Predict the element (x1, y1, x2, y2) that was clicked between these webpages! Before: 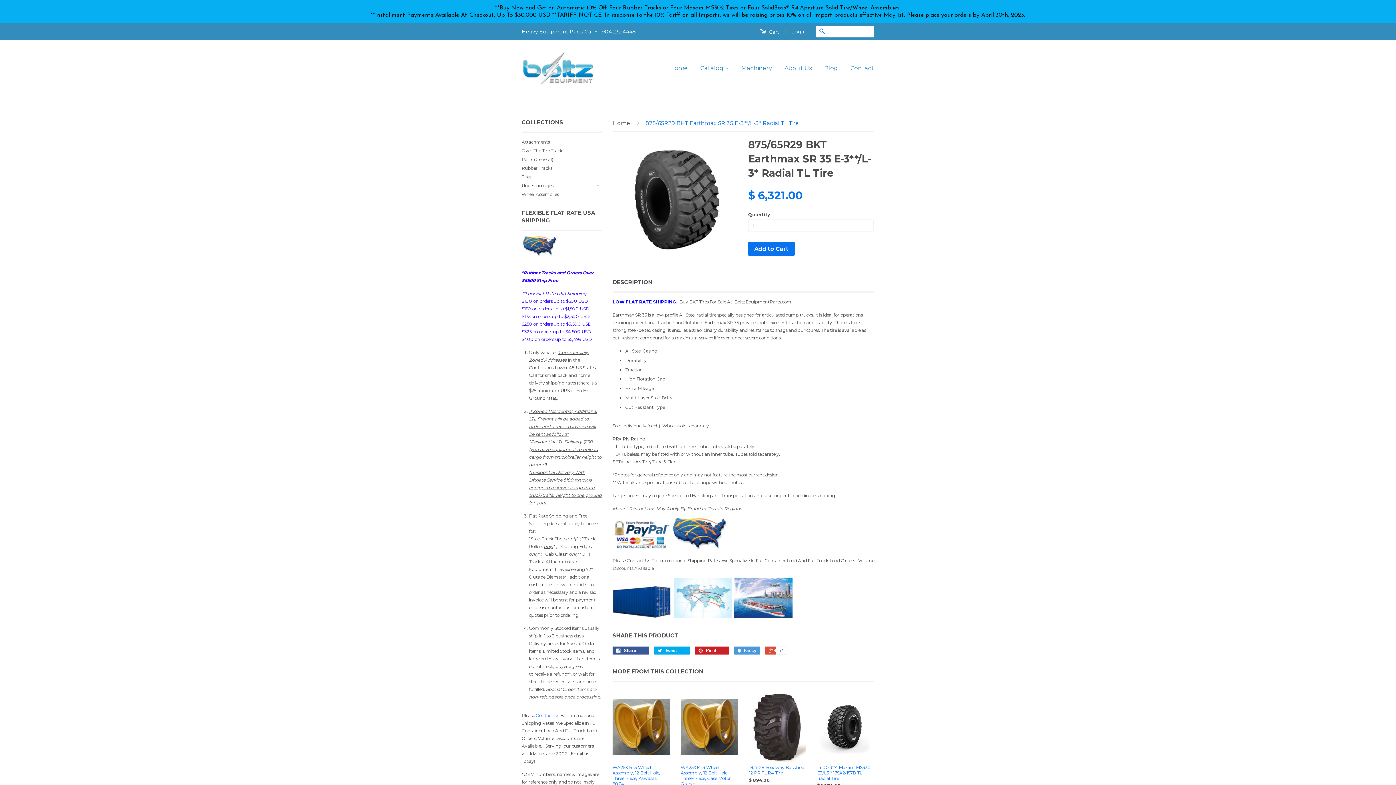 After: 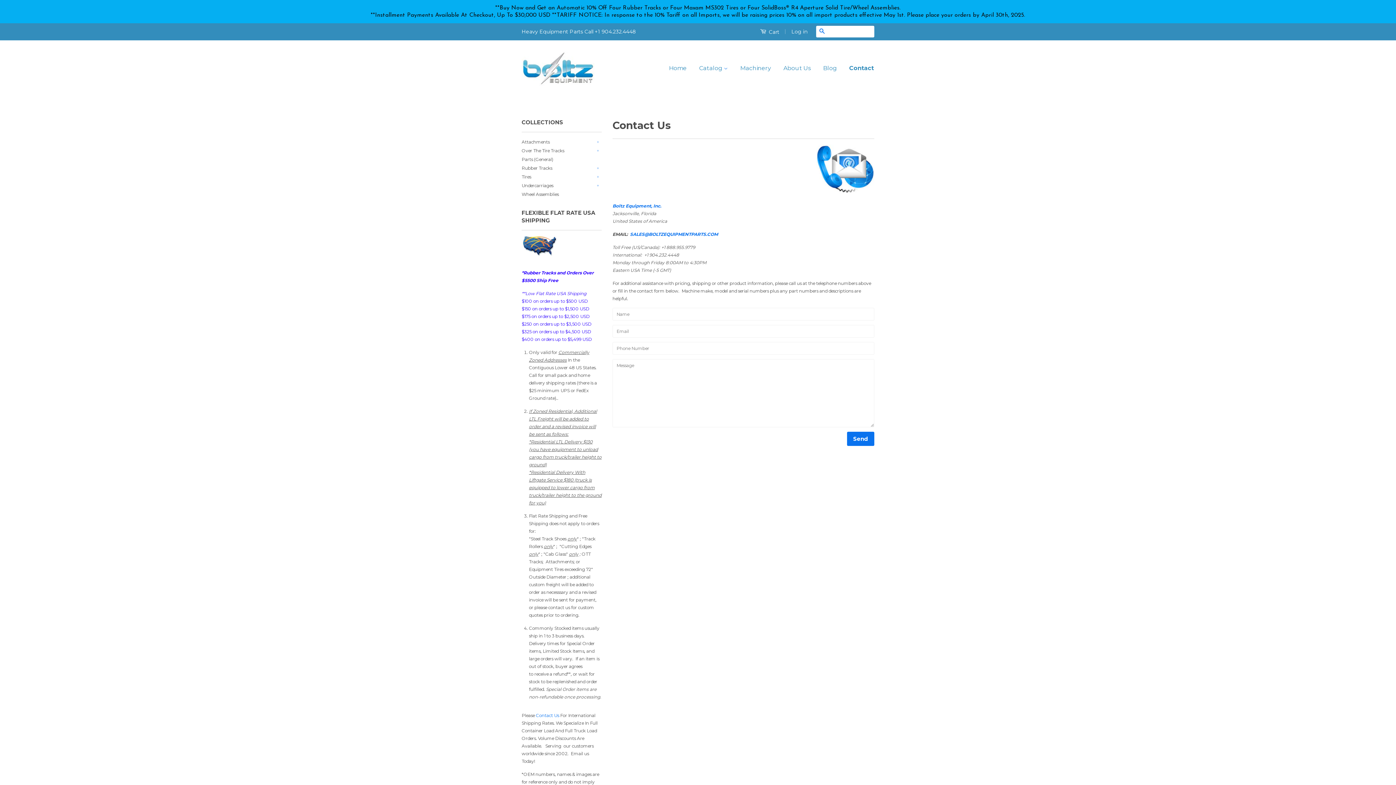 Action: label: Contact bbox: (845, 57, 874, 78)